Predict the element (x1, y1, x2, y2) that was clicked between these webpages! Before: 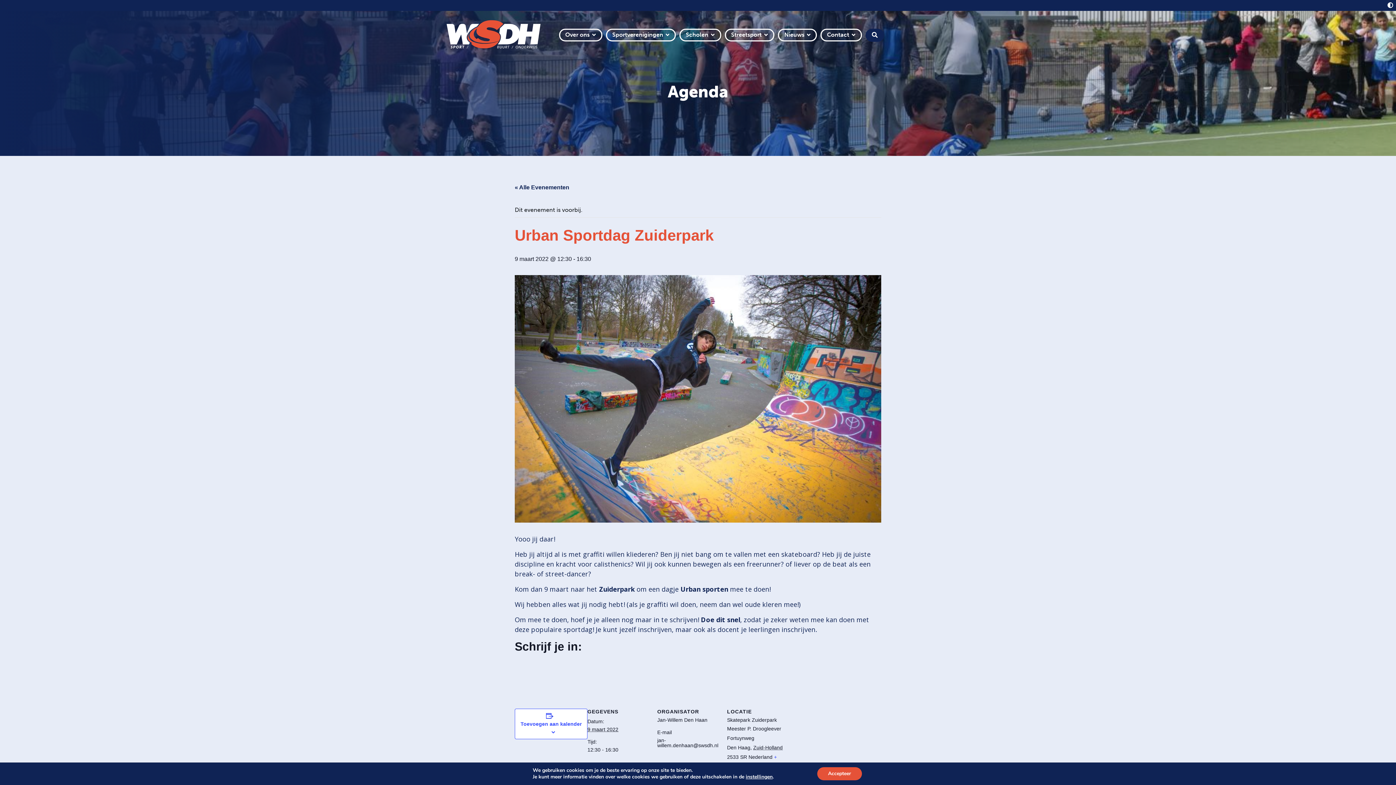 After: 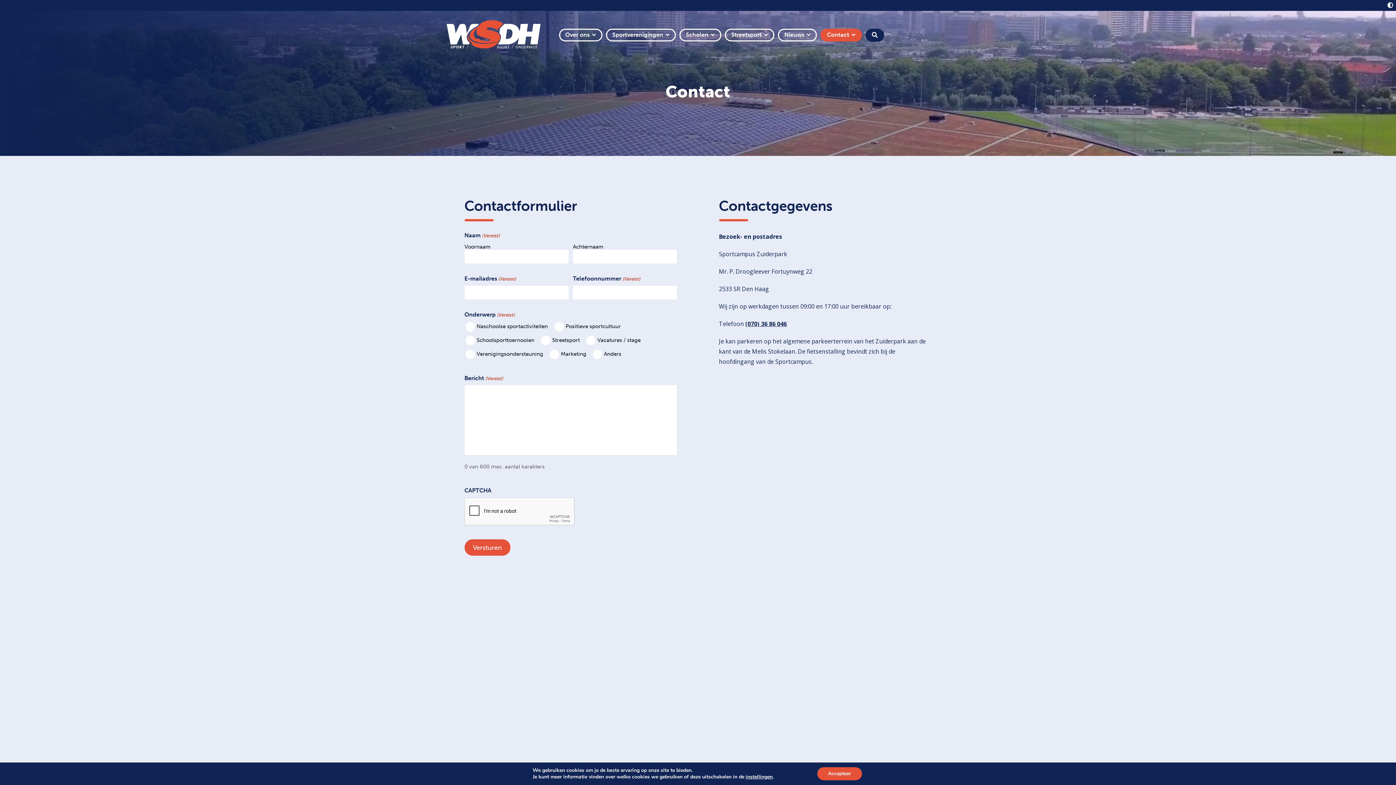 Action: bbox: (820, 28, 862, 41) label: Contact